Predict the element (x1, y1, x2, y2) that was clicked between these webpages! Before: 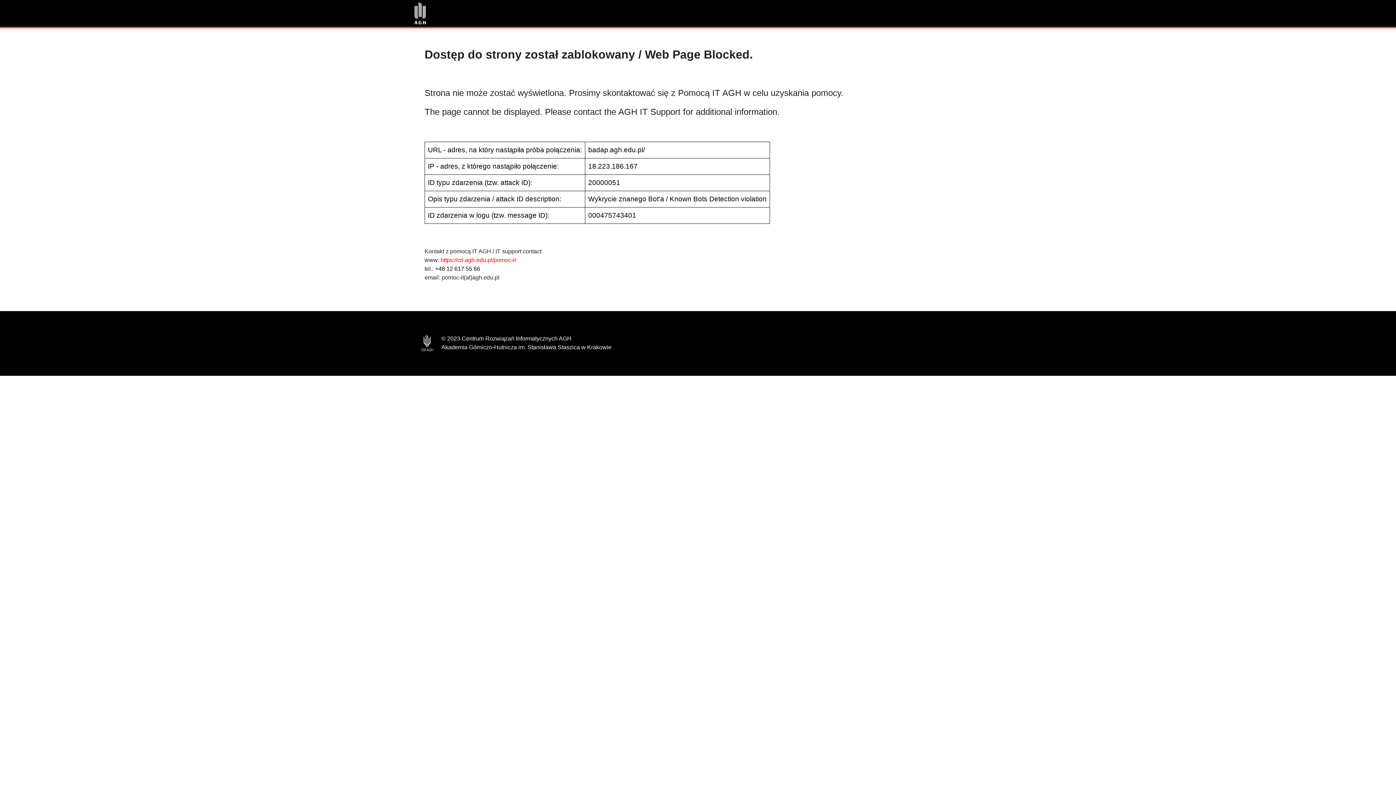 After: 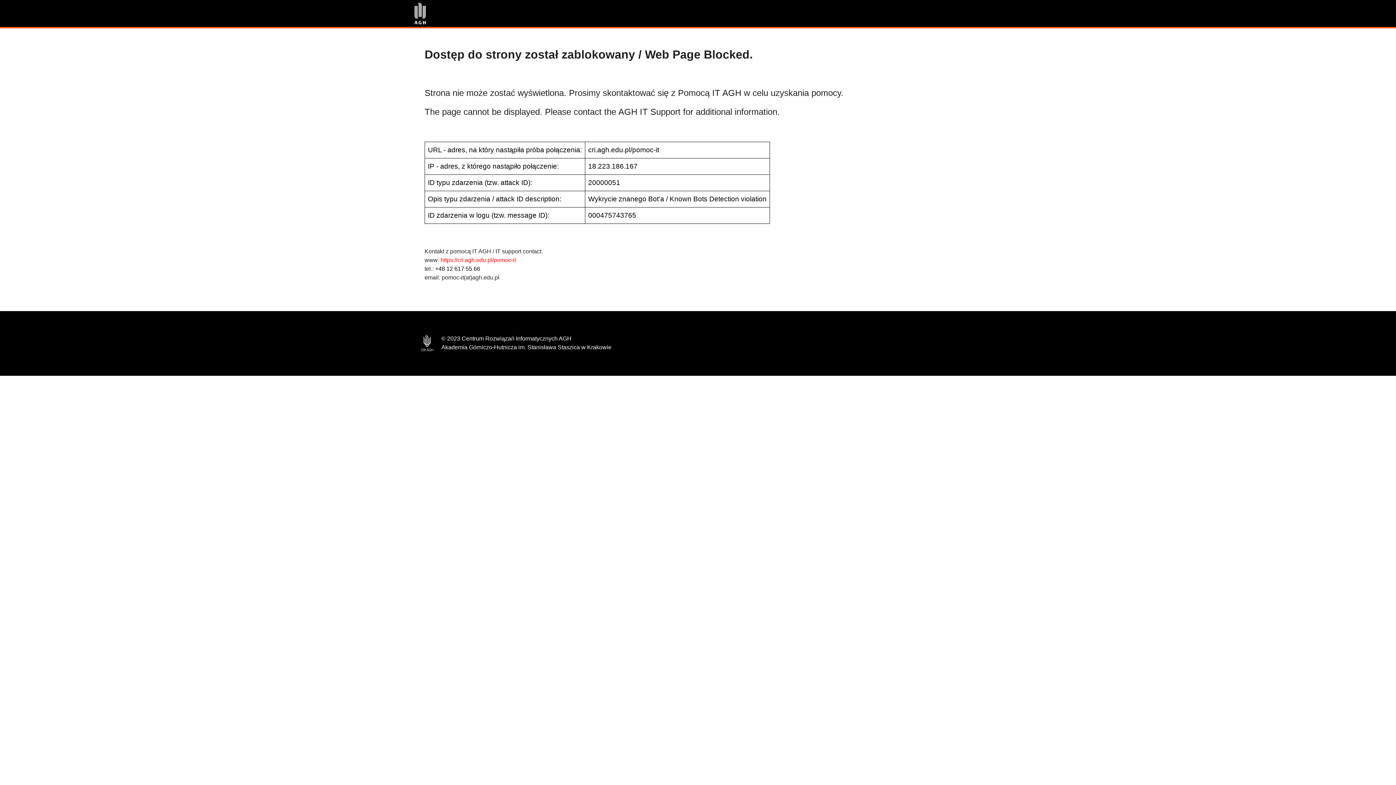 Action: bbox: (440, 257, 516, 263) label: https://cri.agh.edu.pl/pomoc-it